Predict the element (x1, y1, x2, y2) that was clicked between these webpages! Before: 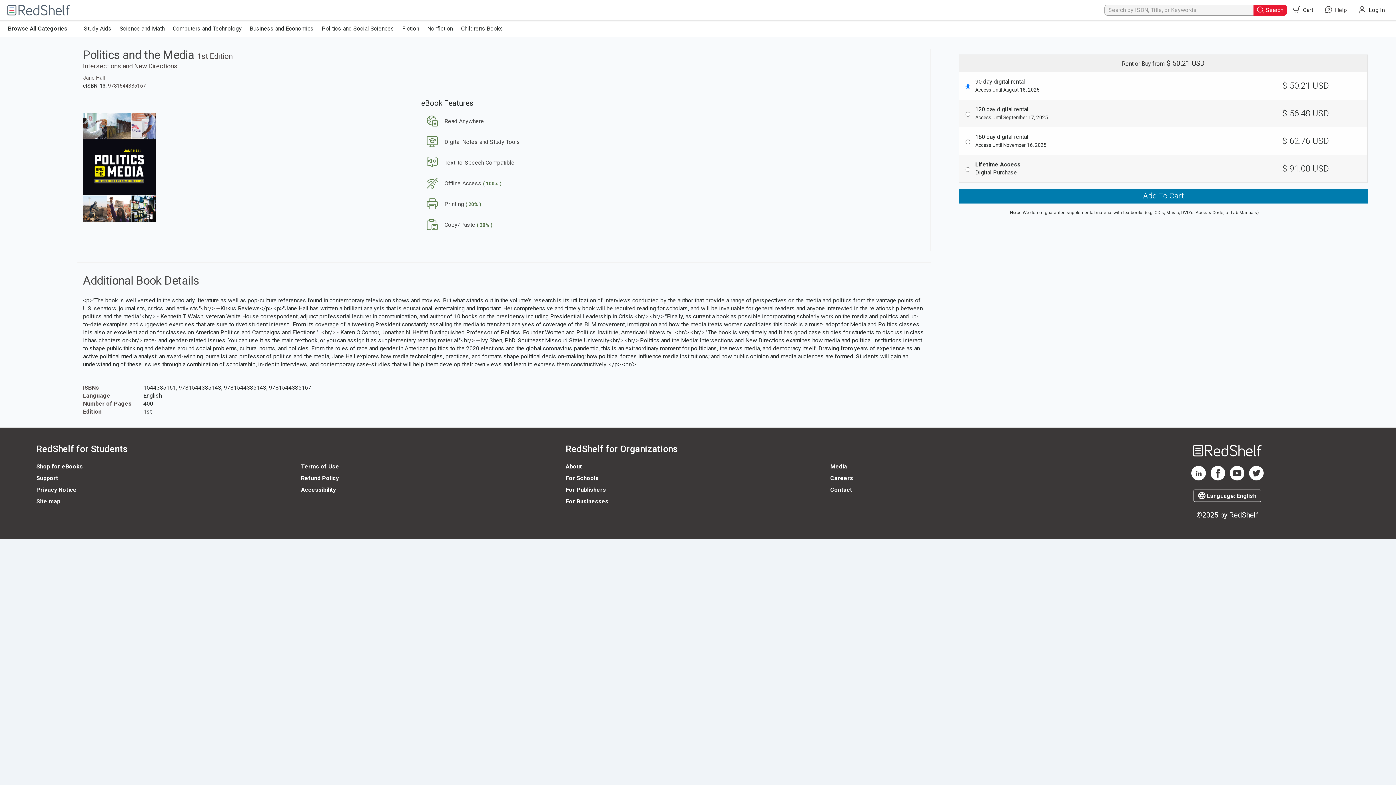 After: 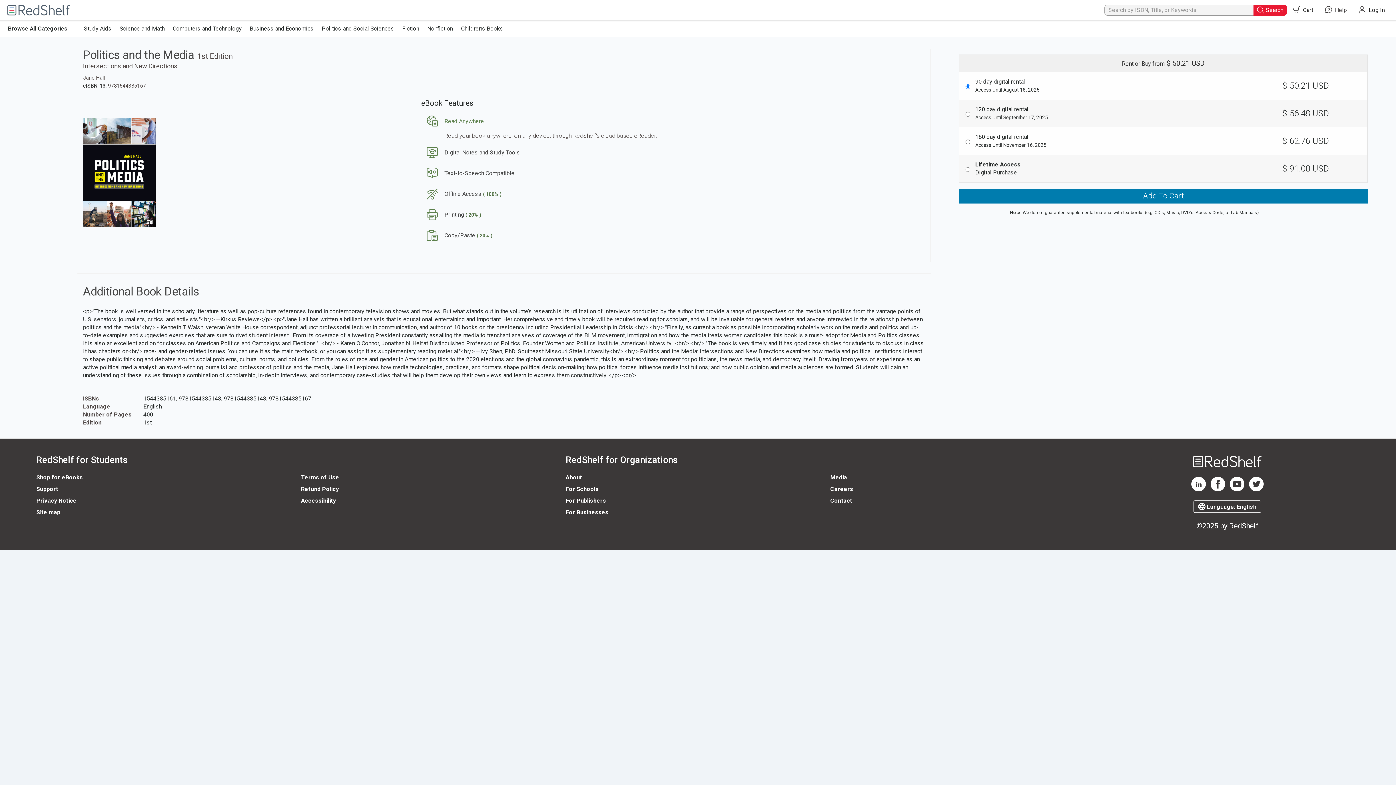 Action: bbox: (421, 117, 484, 124) label:  Read Anywhere